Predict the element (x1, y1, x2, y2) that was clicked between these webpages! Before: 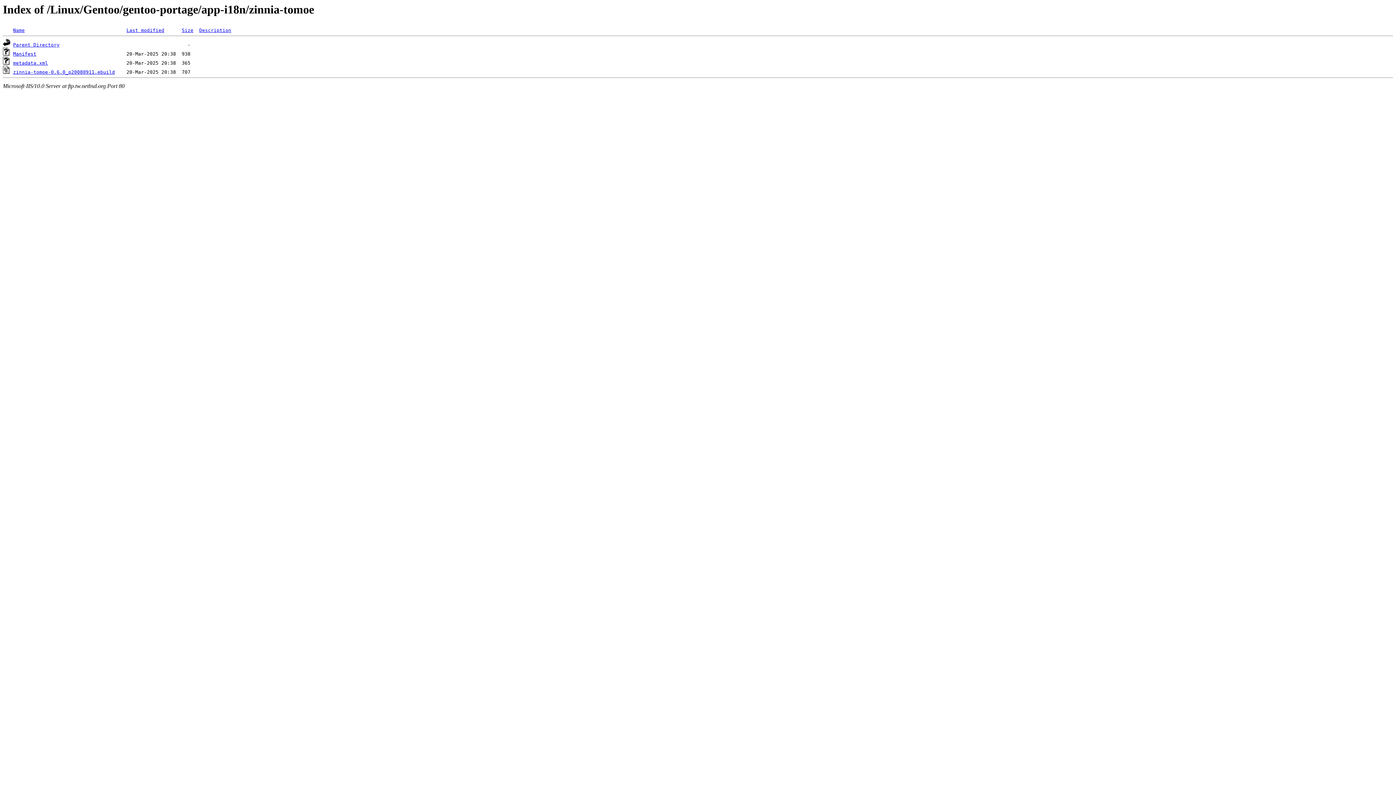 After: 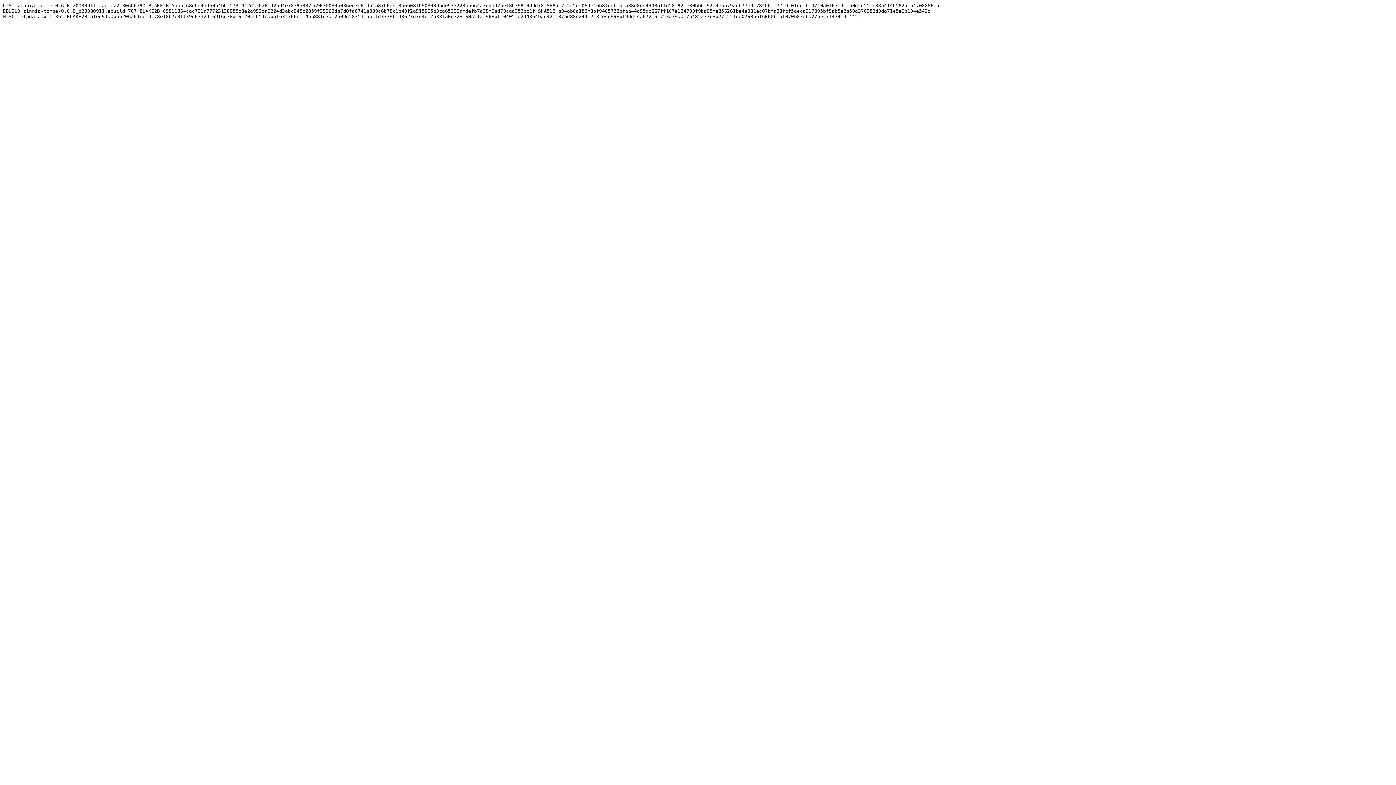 Action: label: Manifest bbox: (13, 51, 36, 56)